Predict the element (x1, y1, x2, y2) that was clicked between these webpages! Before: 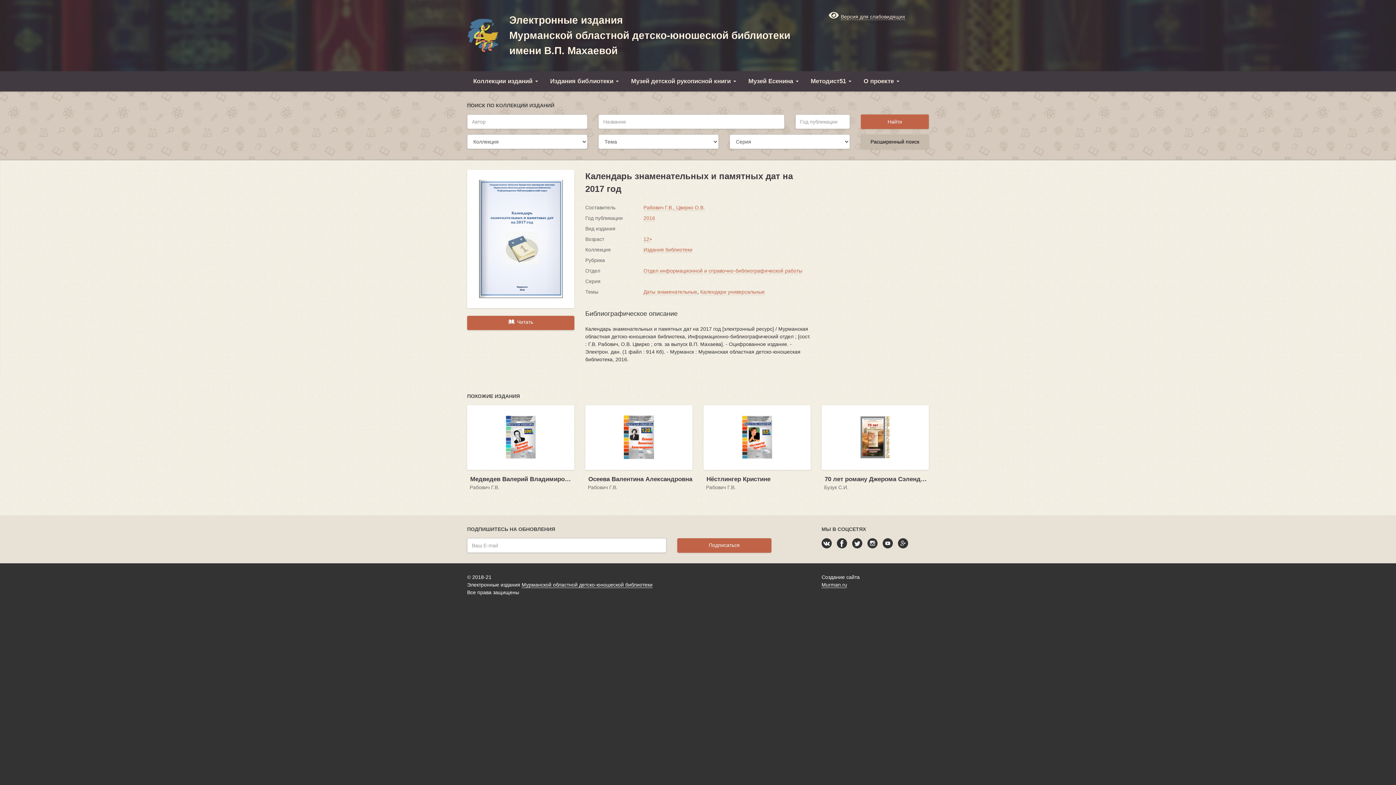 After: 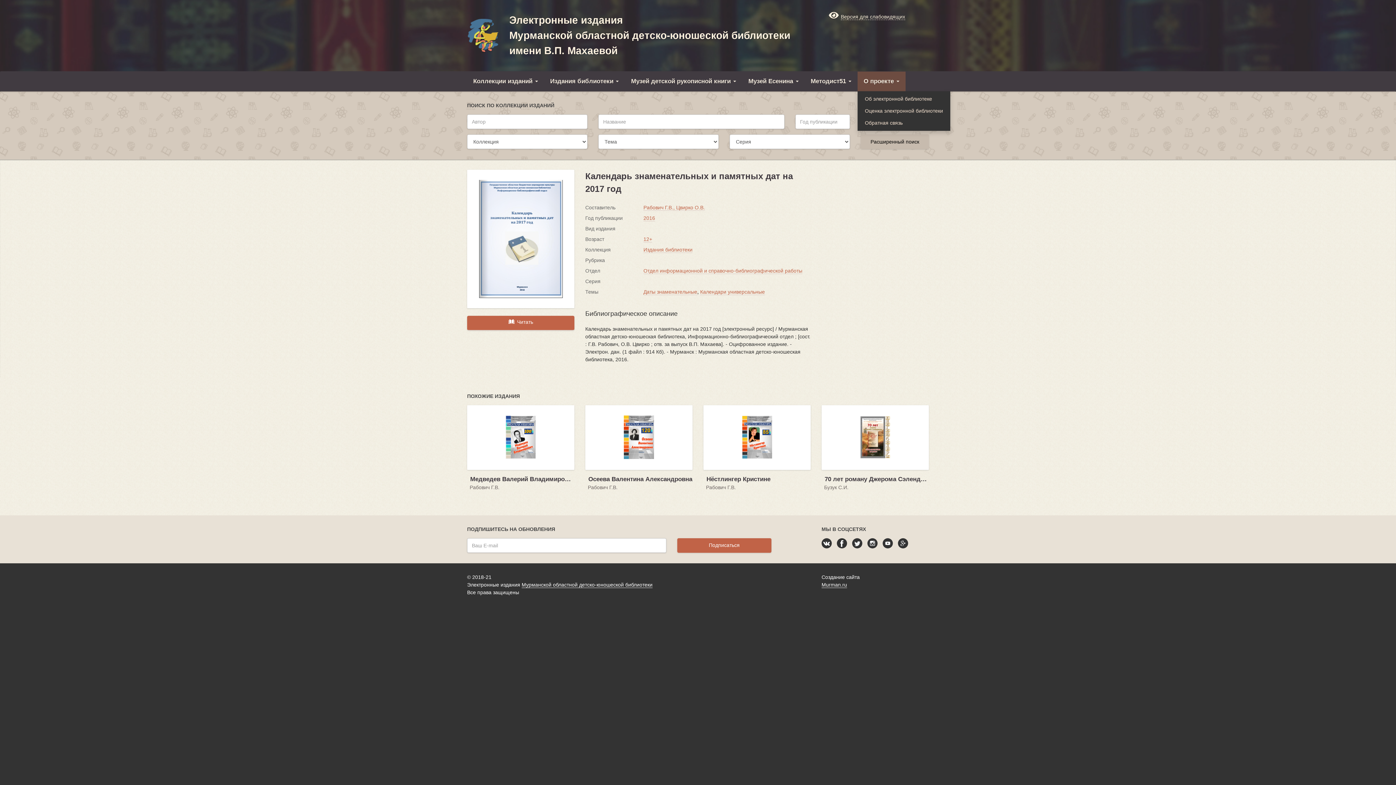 Action: label: О проекте  bbox: (857, 71, 905, 91)